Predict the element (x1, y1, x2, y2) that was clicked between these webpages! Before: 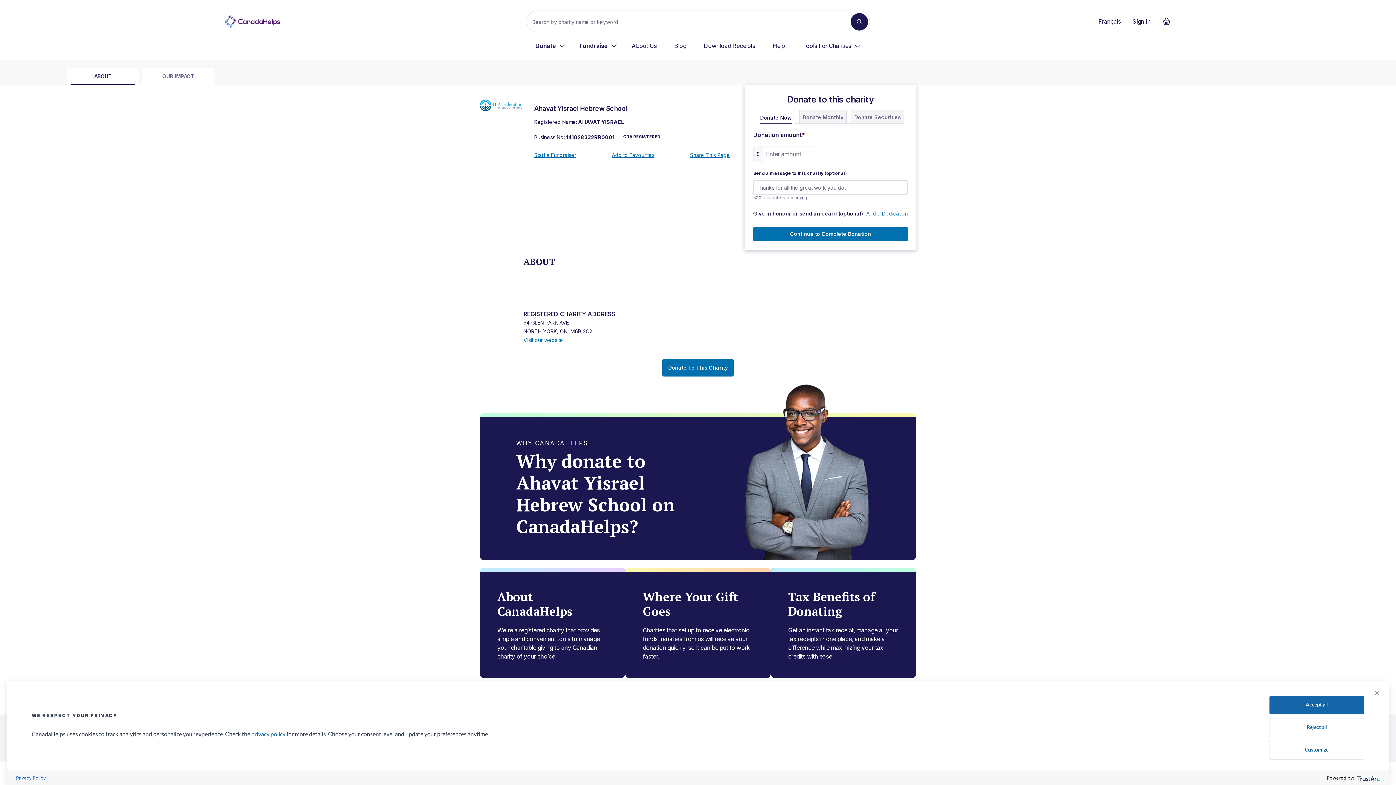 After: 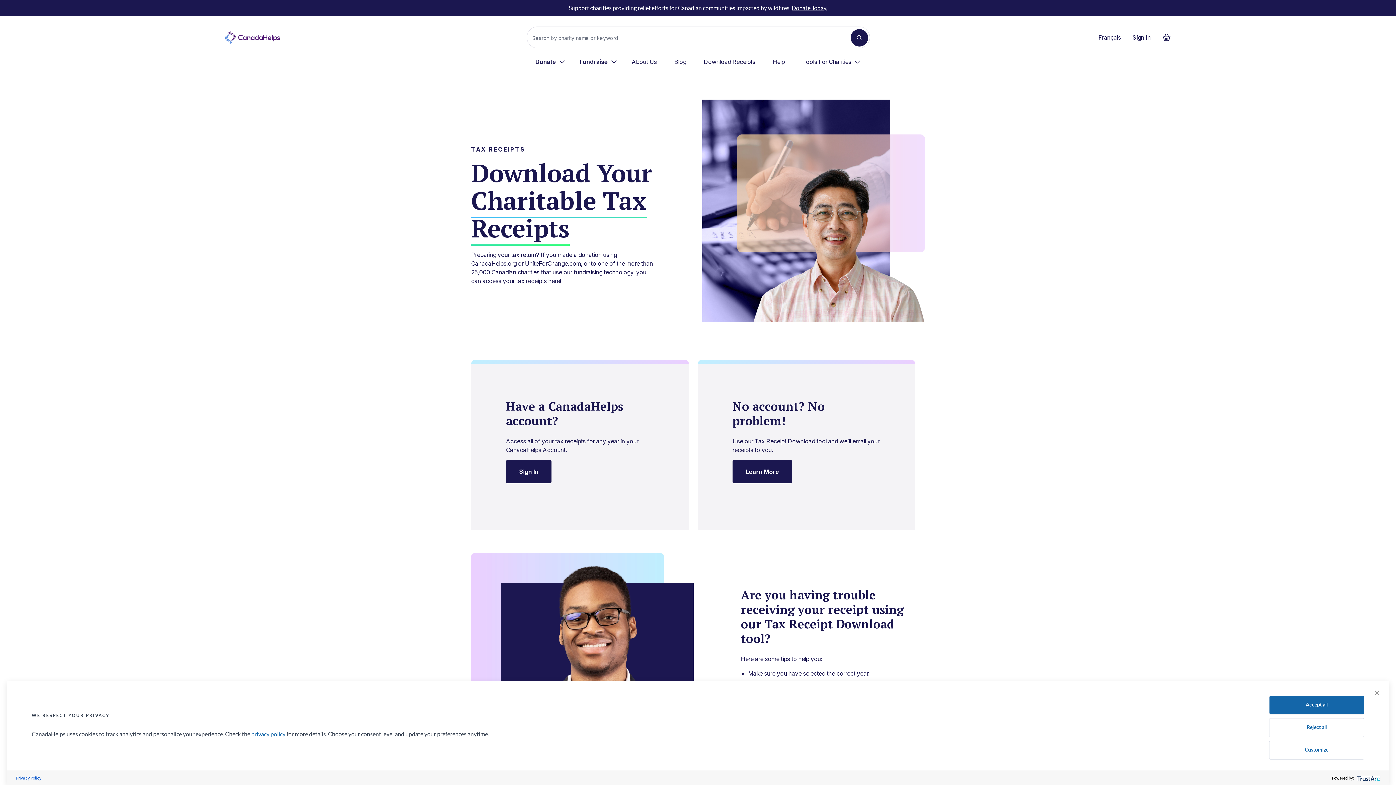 Action: bbox: (702, 40, 757, 51) label: Download Receipts